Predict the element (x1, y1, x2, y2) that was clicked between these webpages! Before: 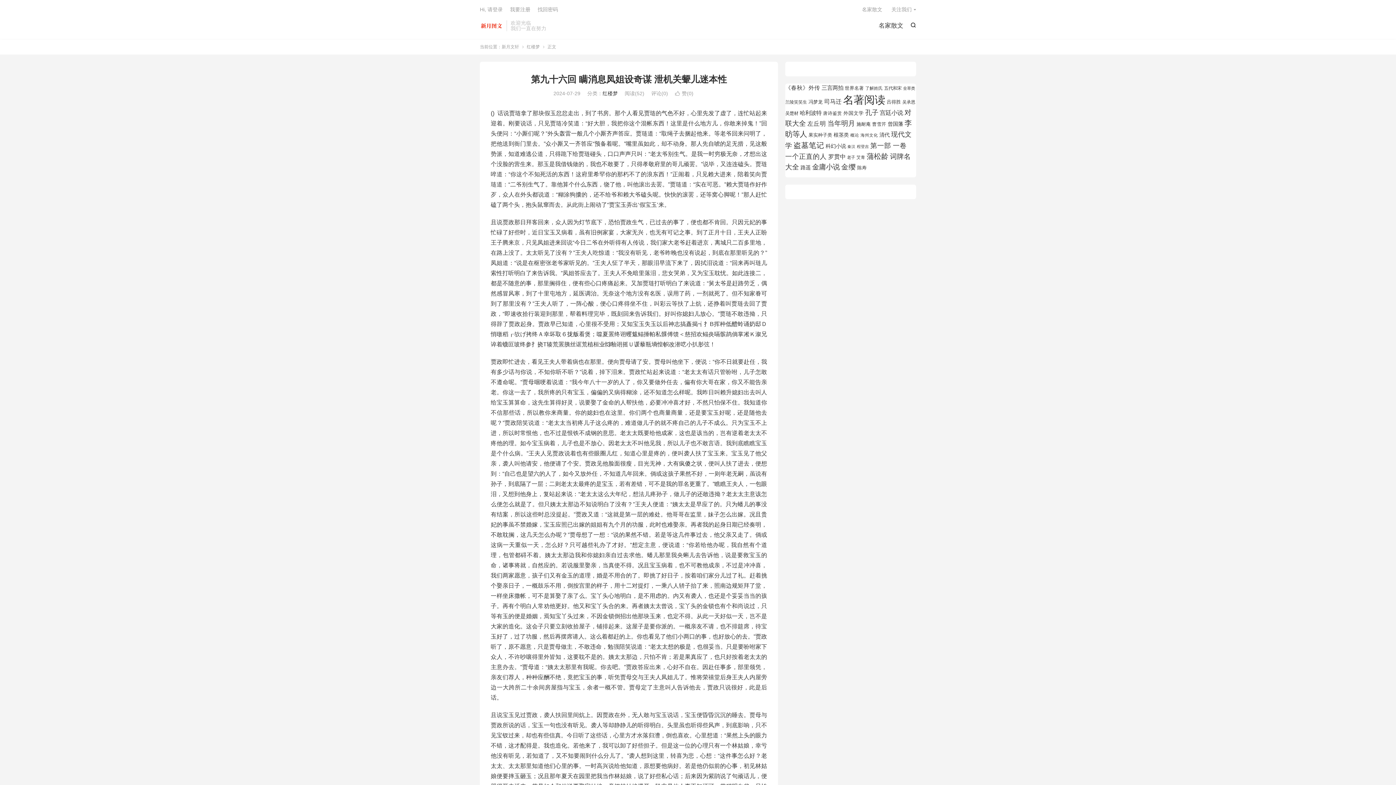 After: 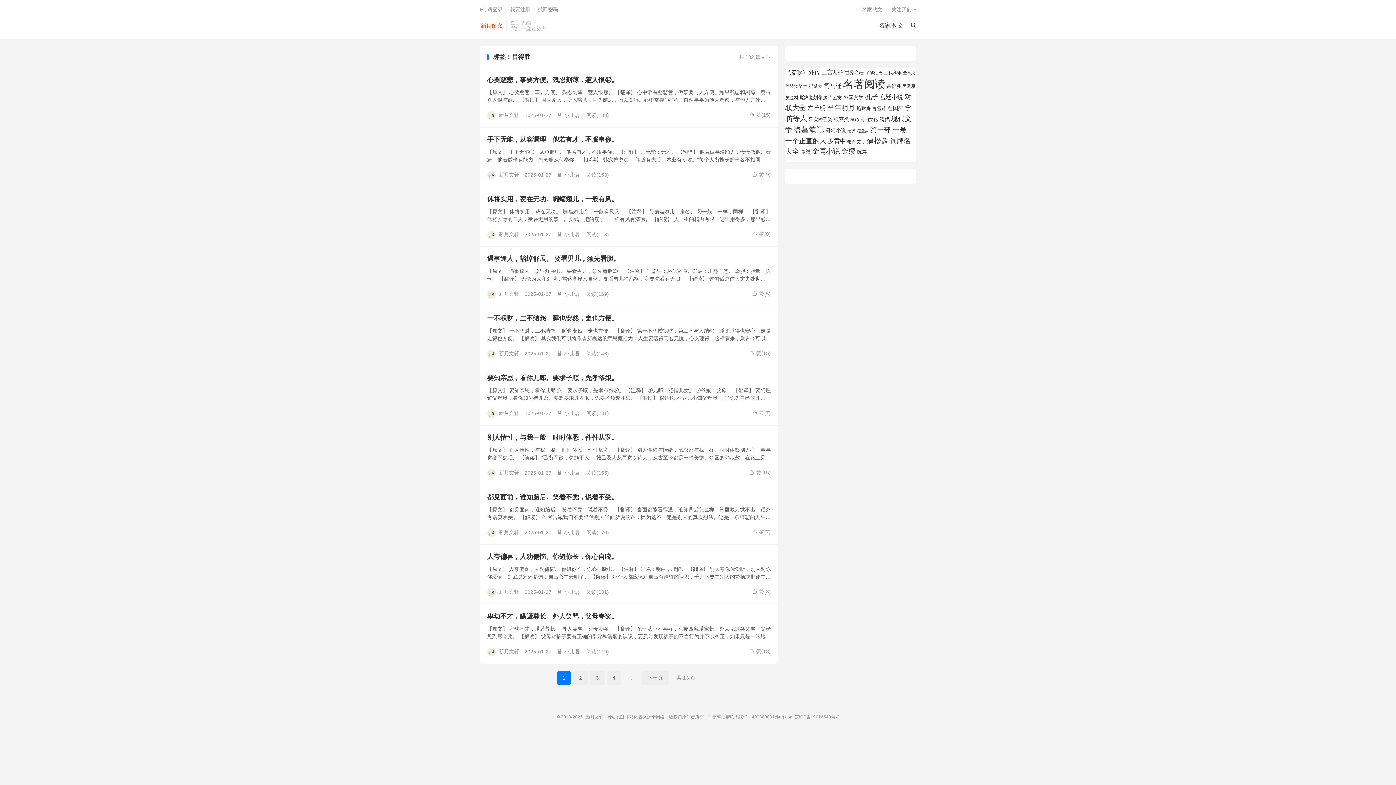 Action: bbox: (886, 99, 901, 104) label: 吕得胜 (132 项)